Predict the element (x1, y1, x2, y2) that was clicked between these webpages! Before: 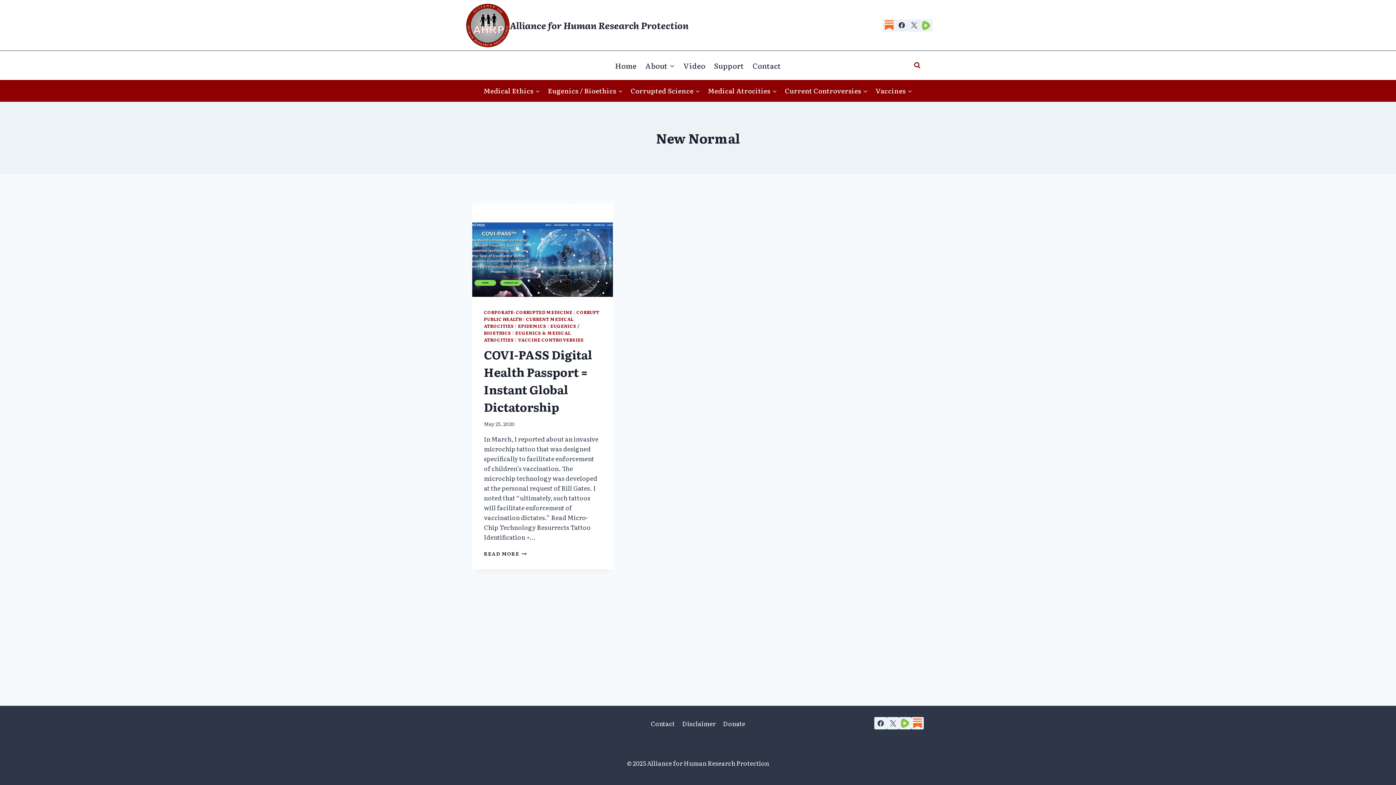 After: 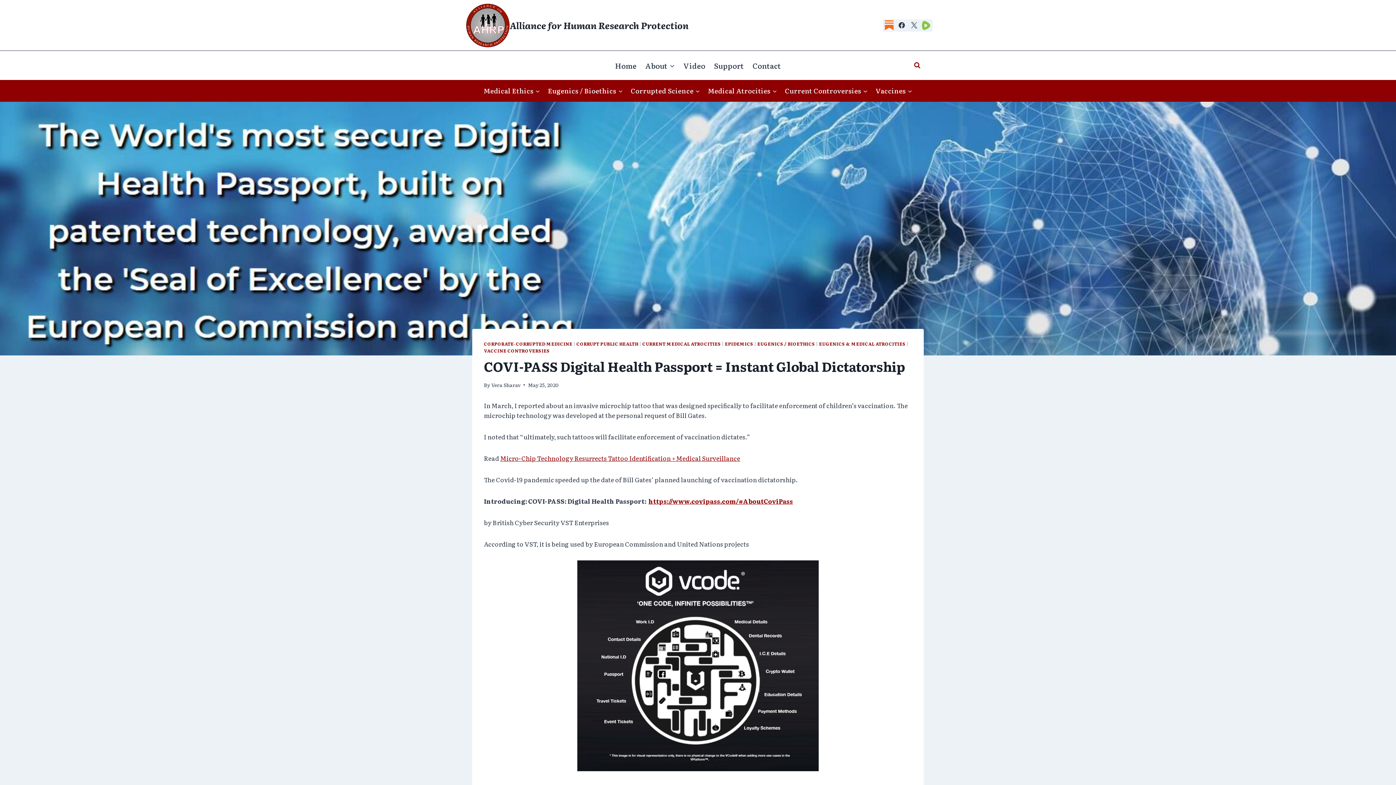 Action: bbox: (472, 203, 613, 297)